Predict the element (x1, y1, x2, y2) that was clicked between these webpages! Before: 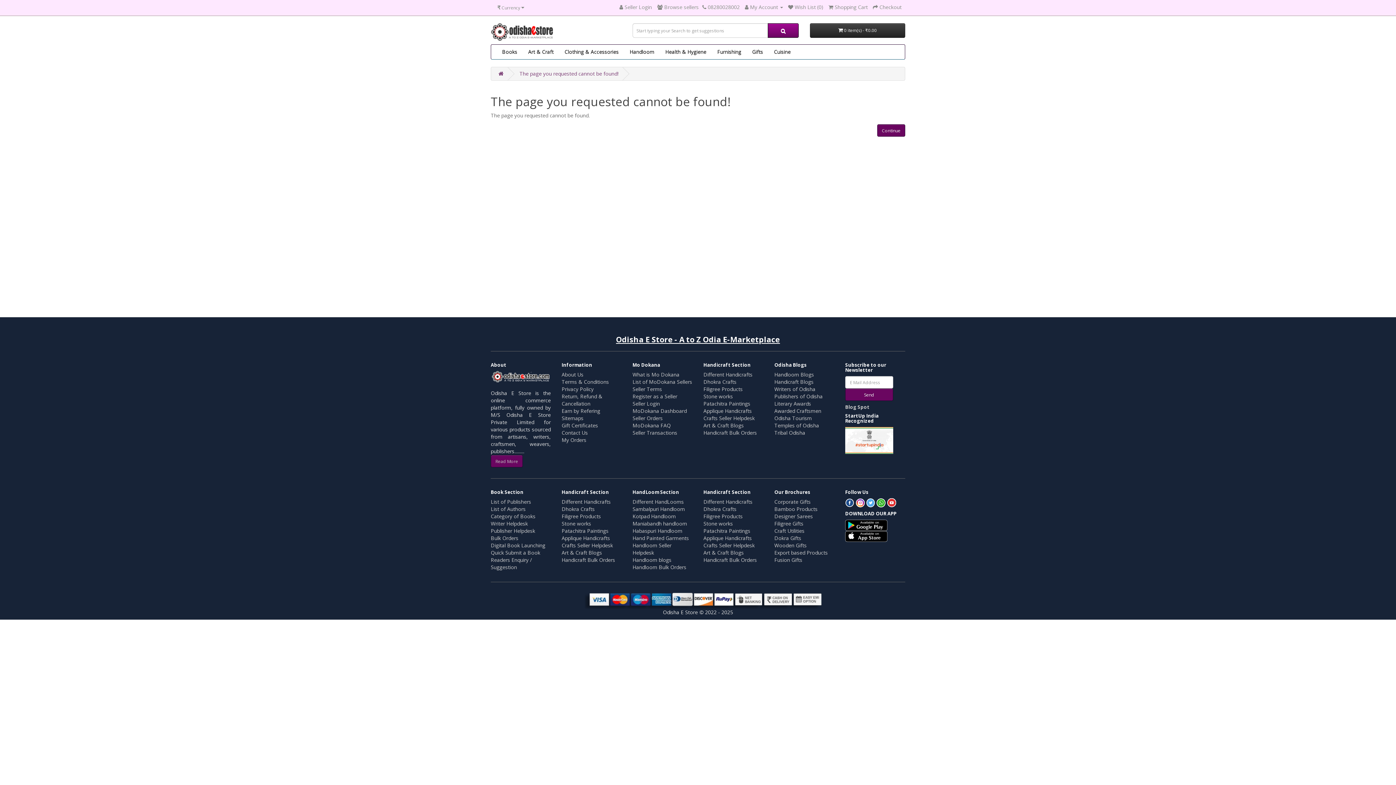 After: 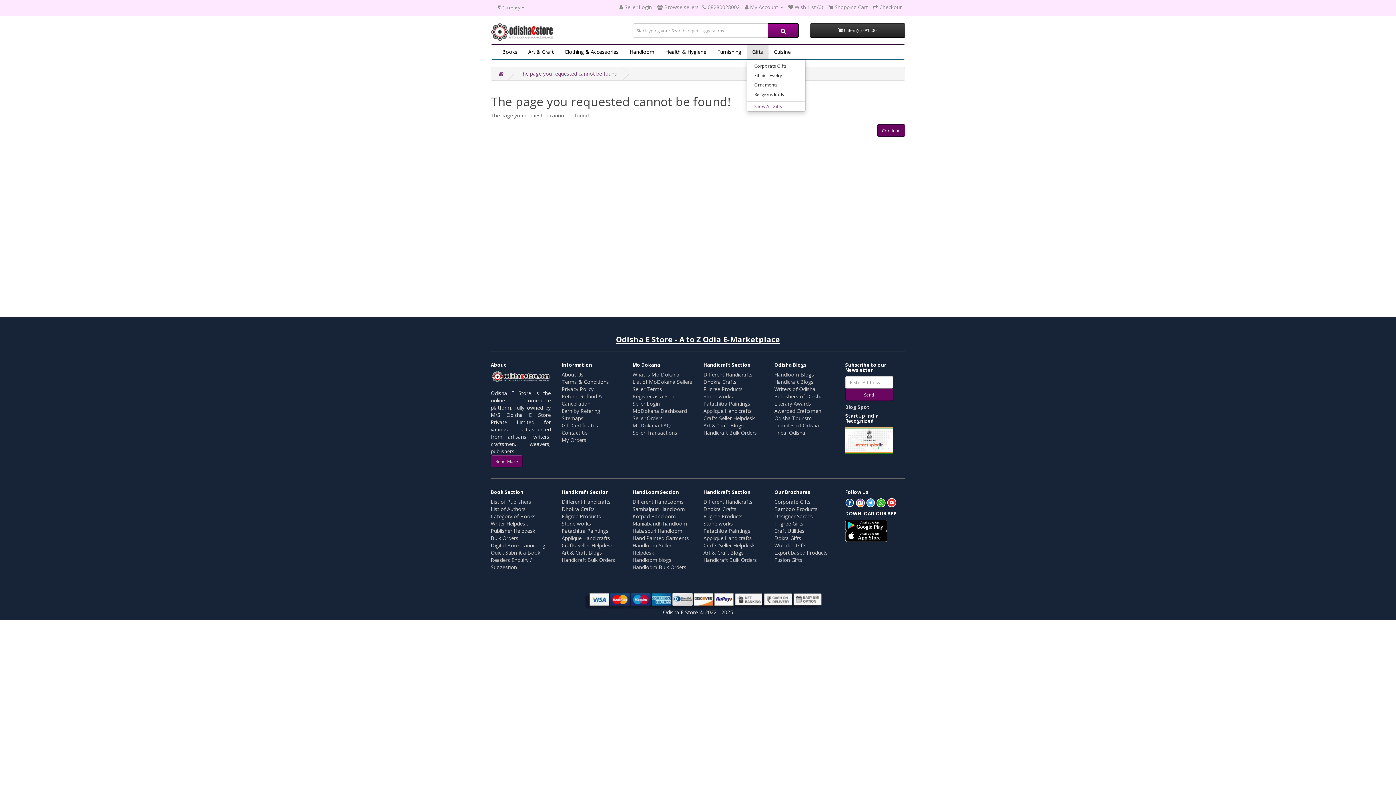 Action: label: Gifts bbox: (746, 44, 768, 59)